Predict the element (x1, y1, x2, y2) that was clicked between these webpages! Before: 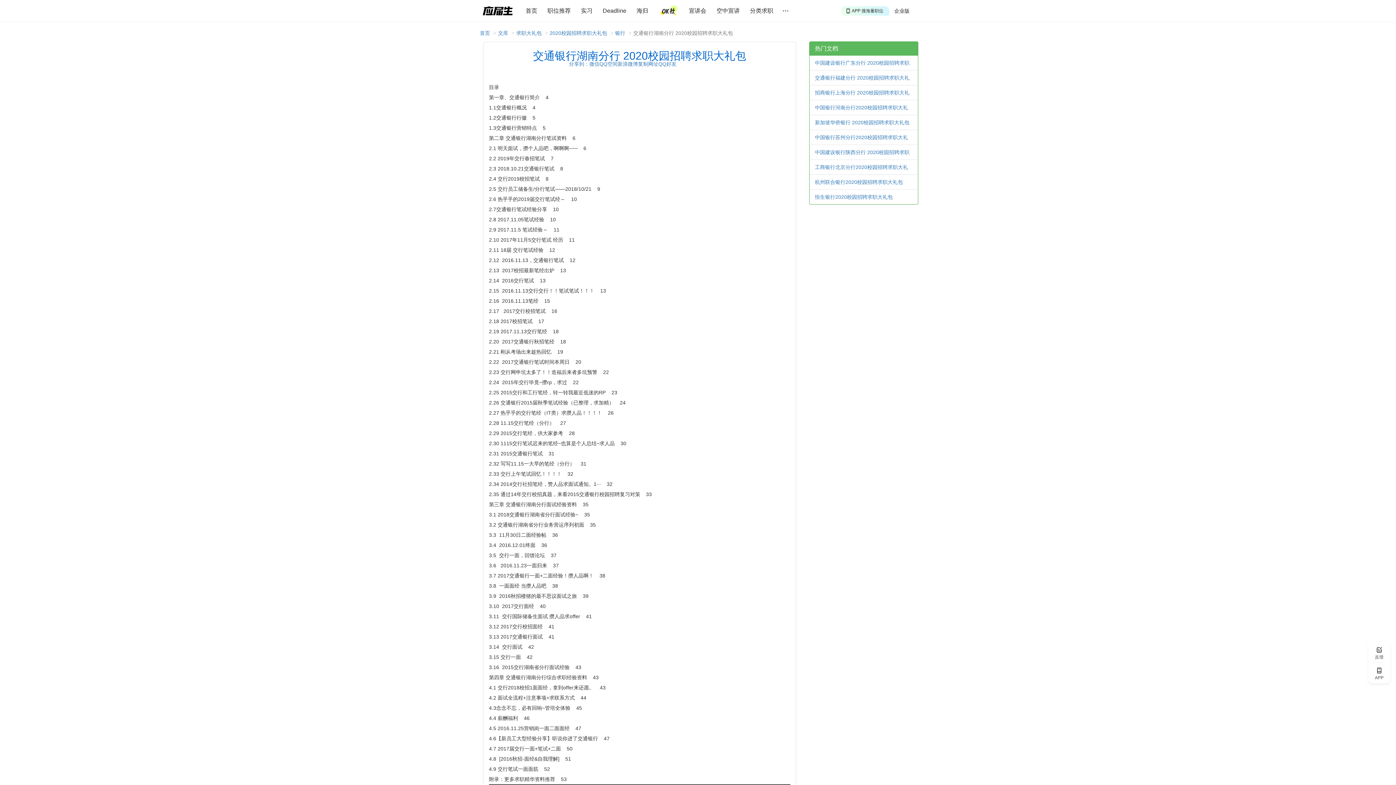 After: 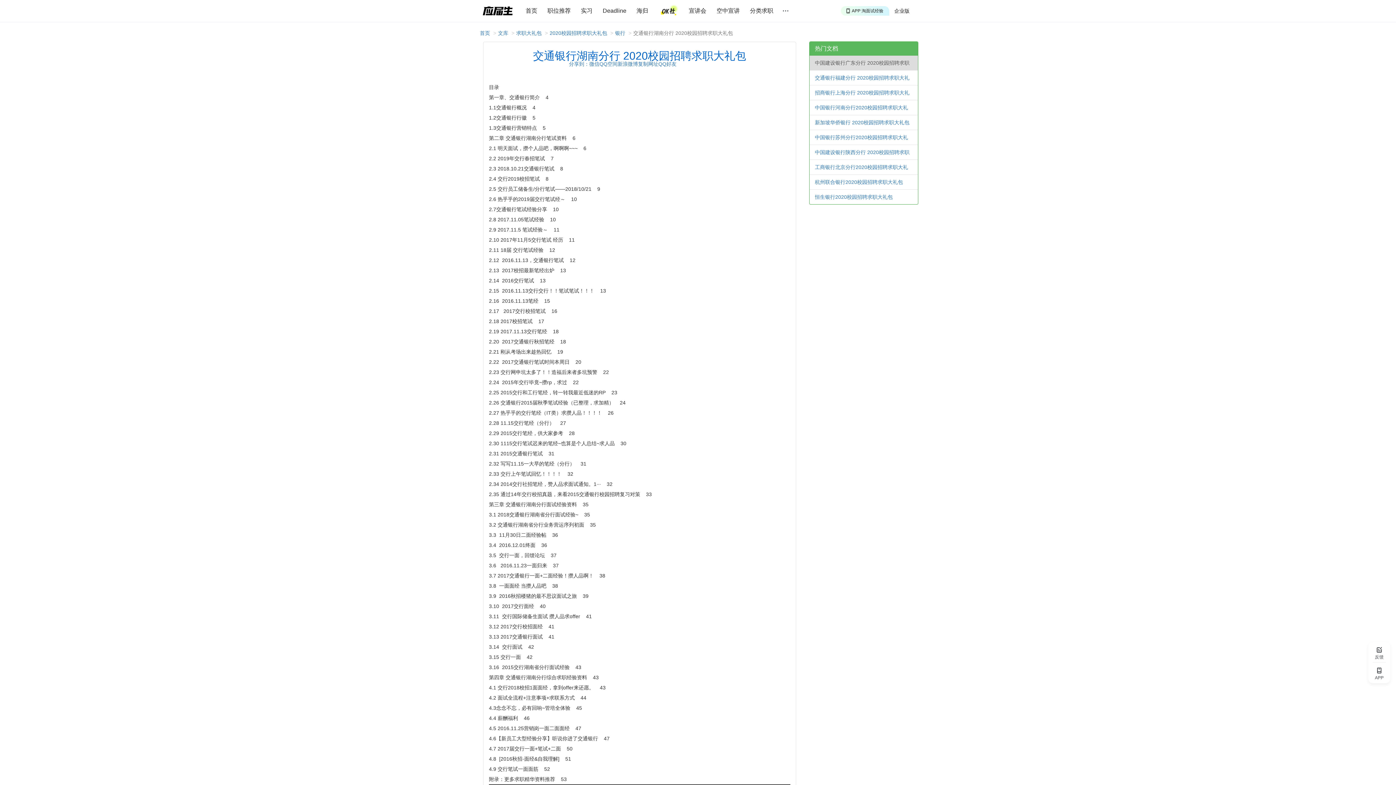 Action: label: 中国建设银行广东分行 2020校园招聘求职大礼包 bbox: (809, 55, 918, 70)